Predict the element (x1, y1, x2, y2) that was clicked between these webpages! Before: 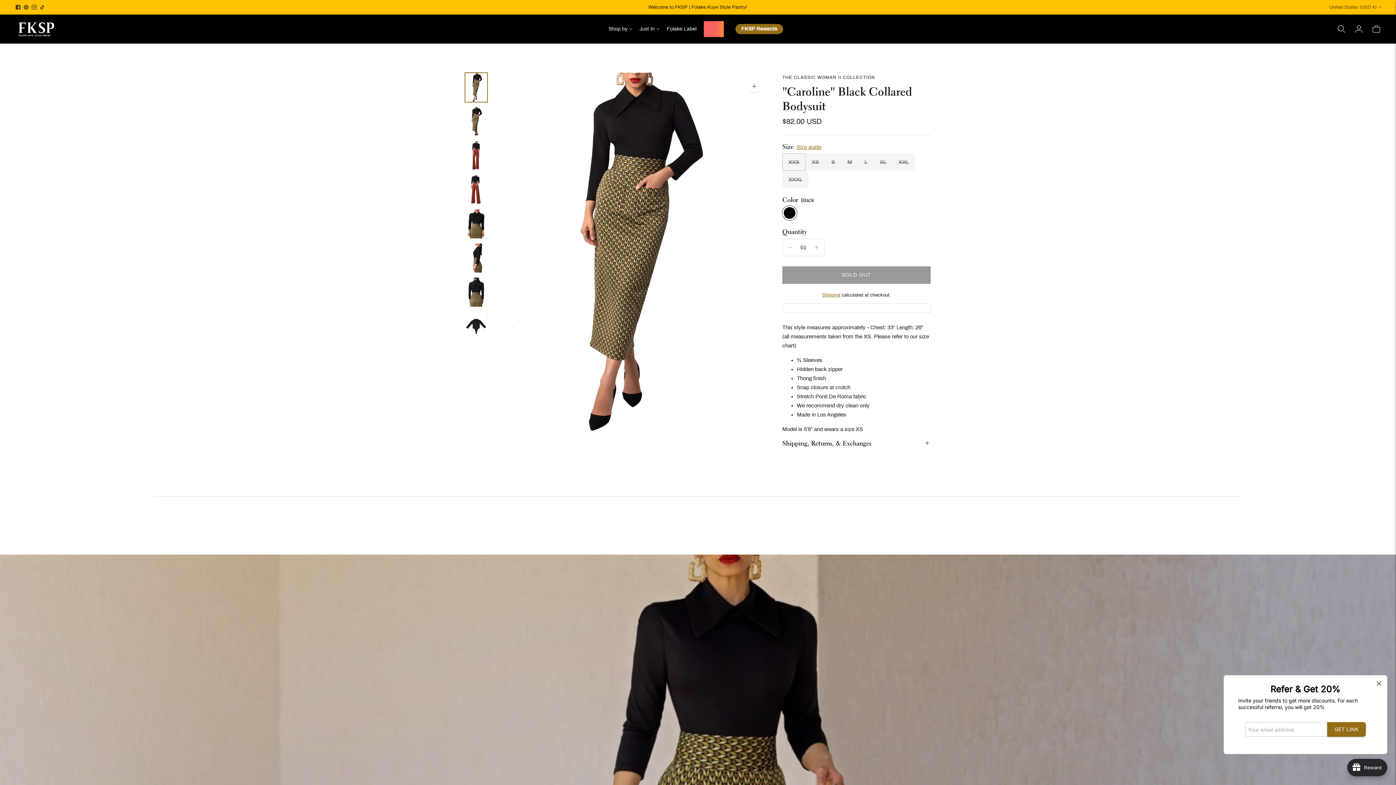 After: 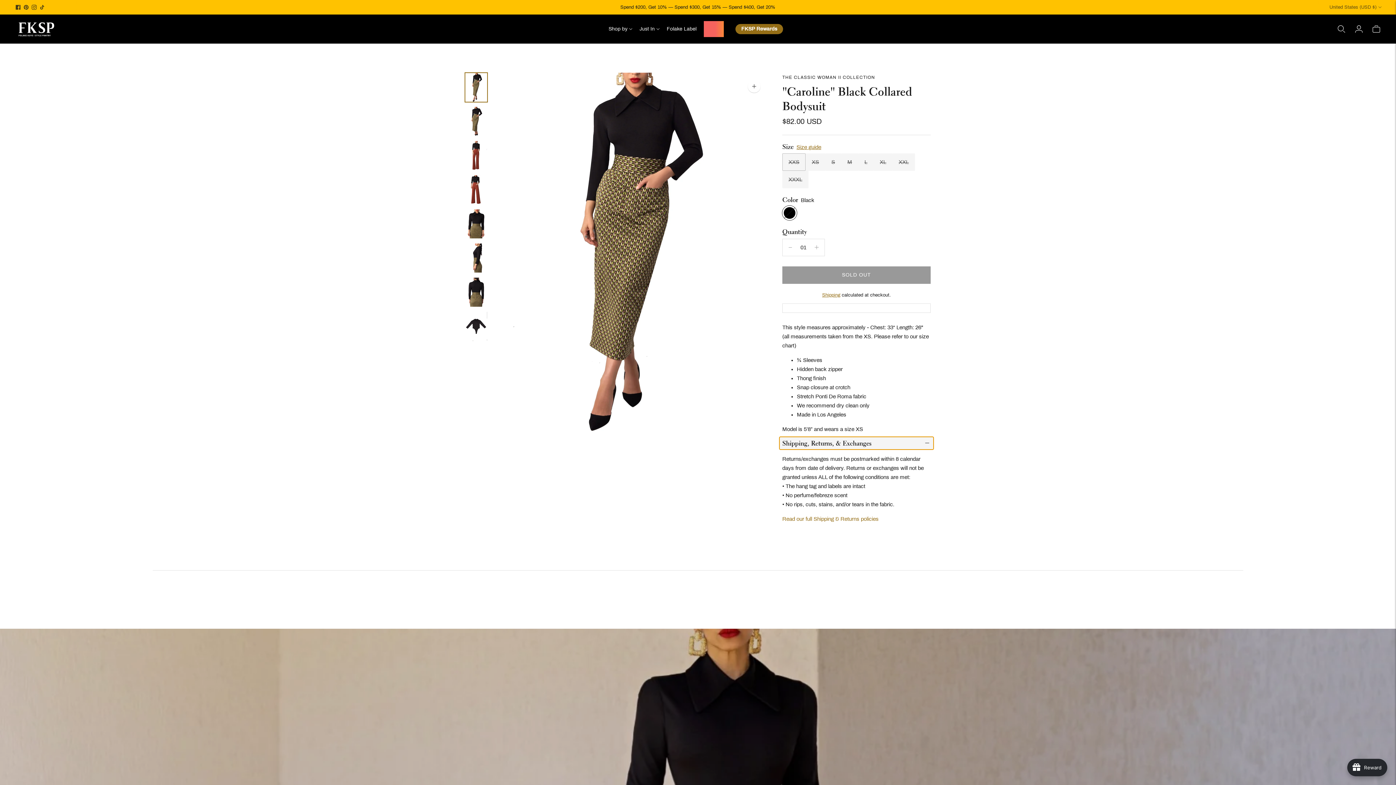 Action: label: Shipping, Returns, & Exchanges bbox: (779, 436, 933, 449)